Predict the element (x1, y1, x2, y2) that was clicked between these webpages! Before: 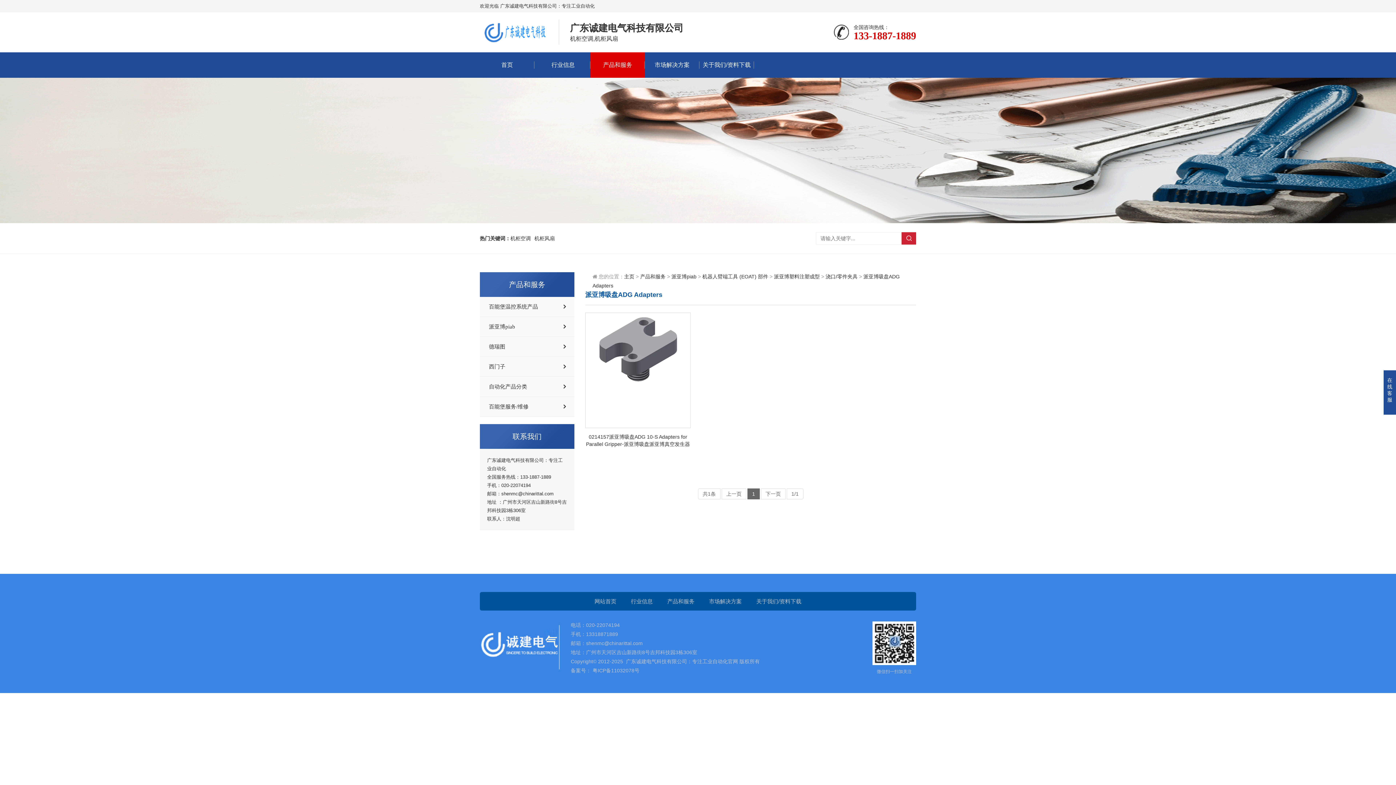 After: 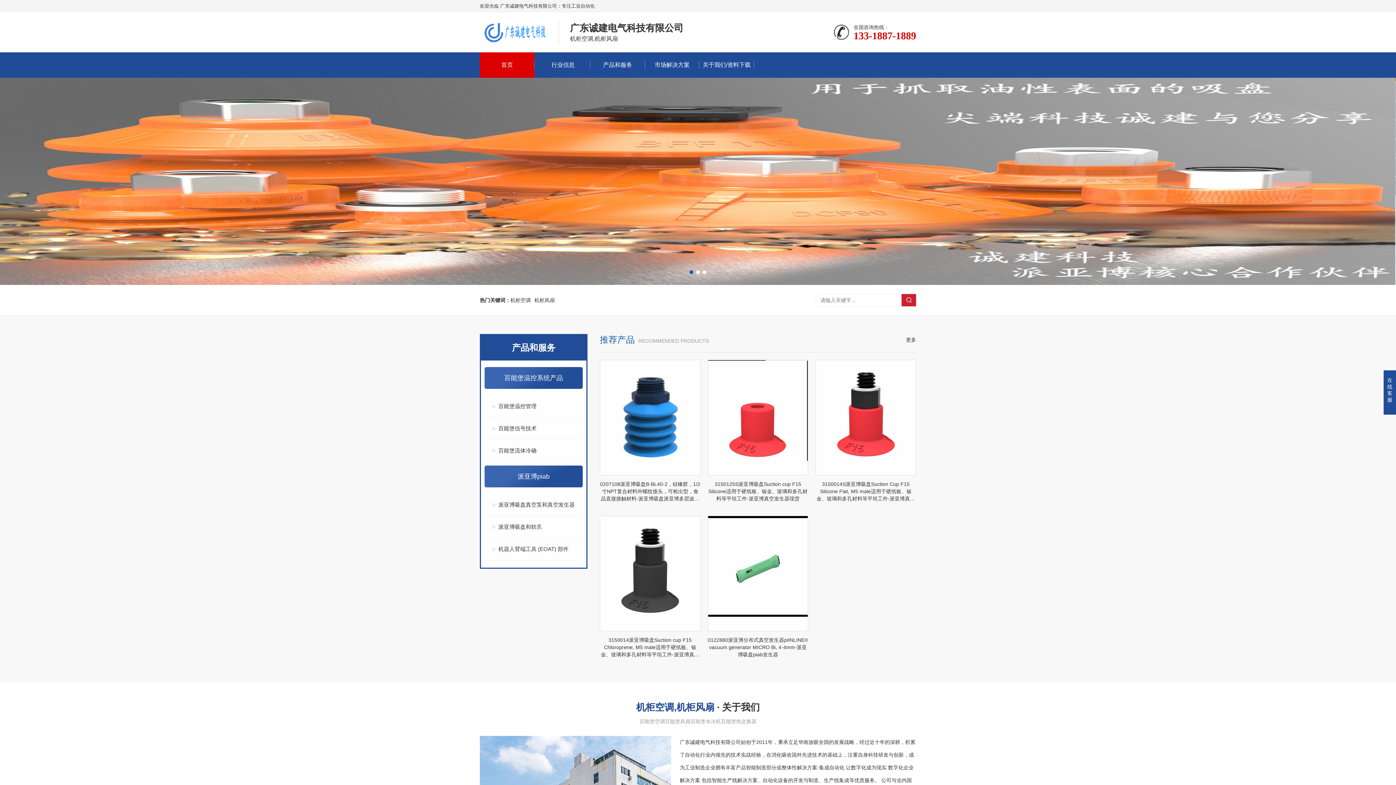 Action: bbox: (594, 597, 616, 605) label: 网站首页